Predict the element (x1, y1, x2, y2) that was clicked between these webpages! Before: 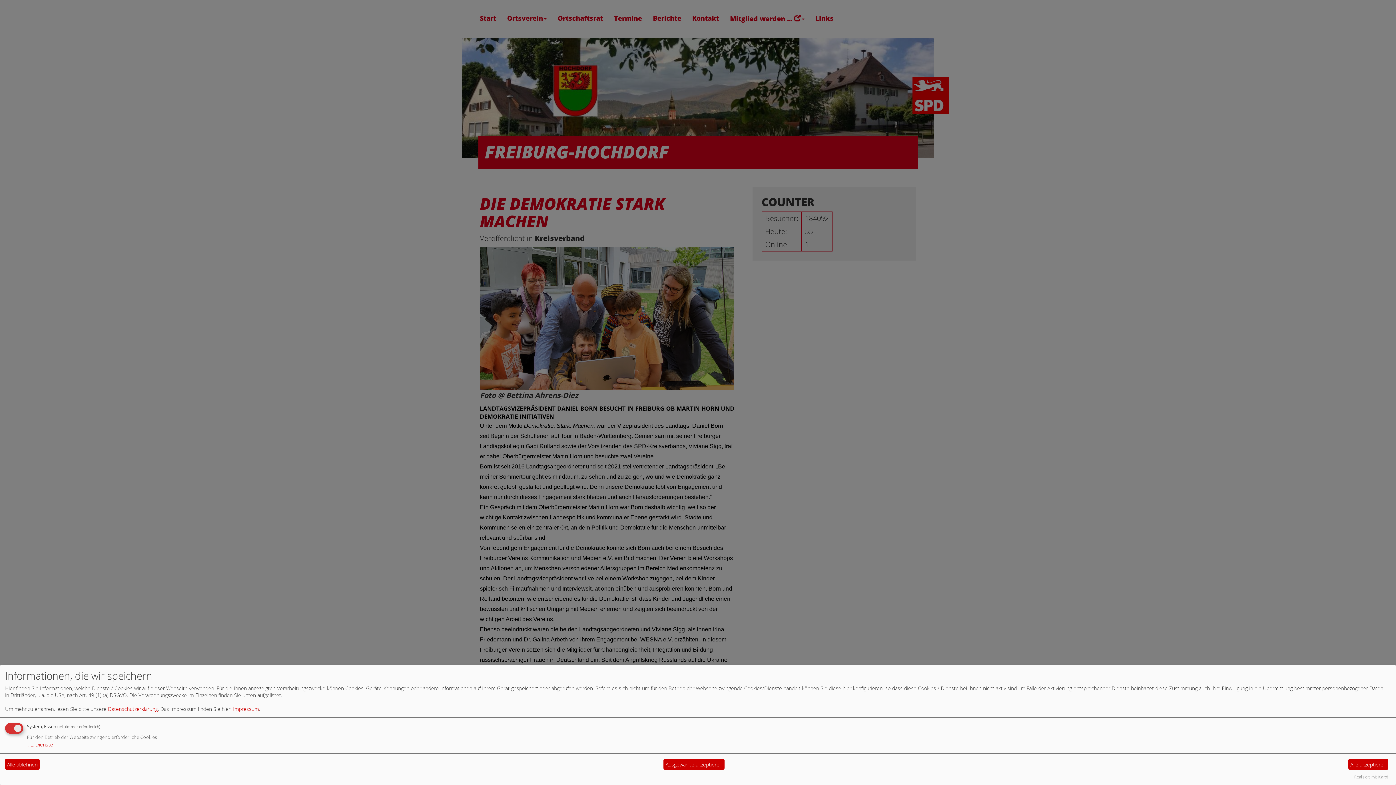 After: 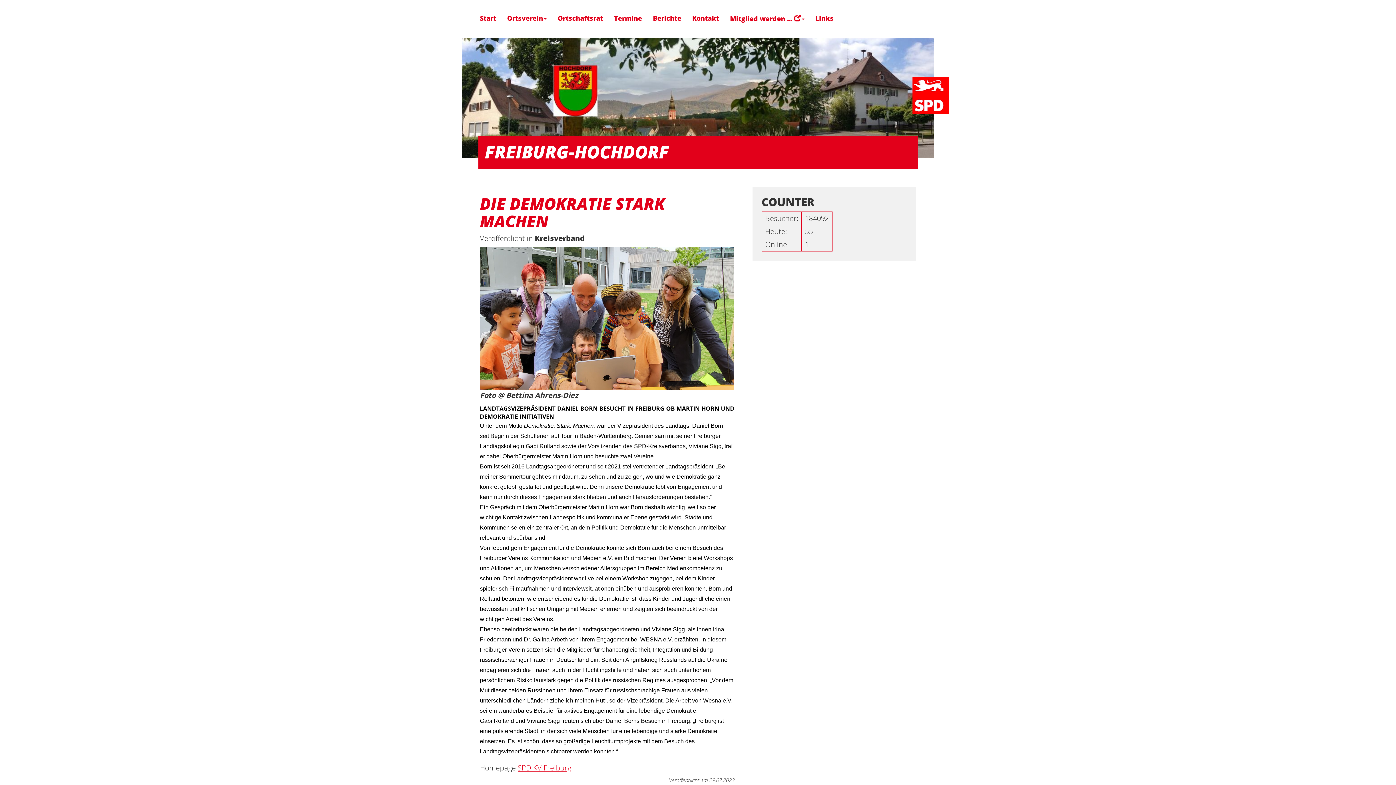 Action: bbox: (1348, 759, 1388, 770) label: Alle akzeptieren